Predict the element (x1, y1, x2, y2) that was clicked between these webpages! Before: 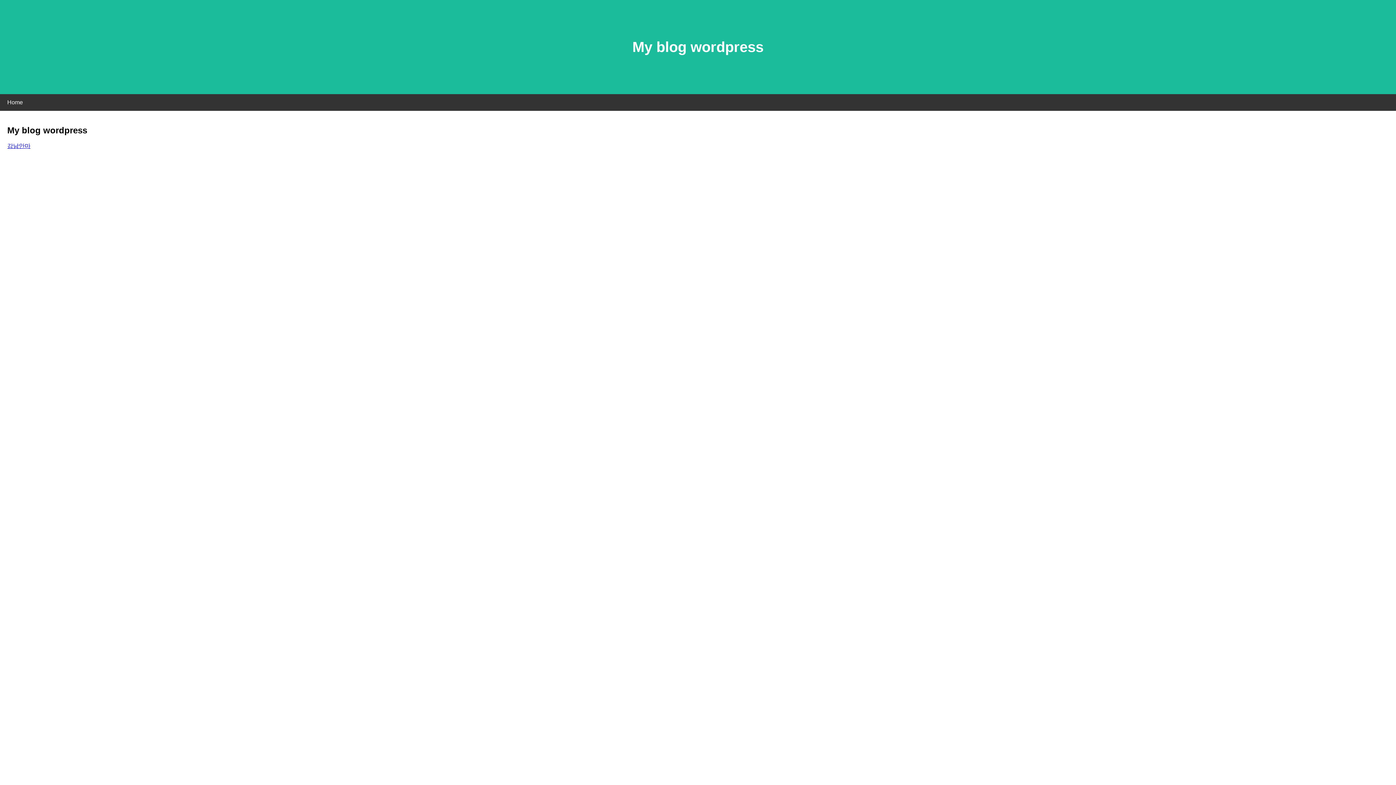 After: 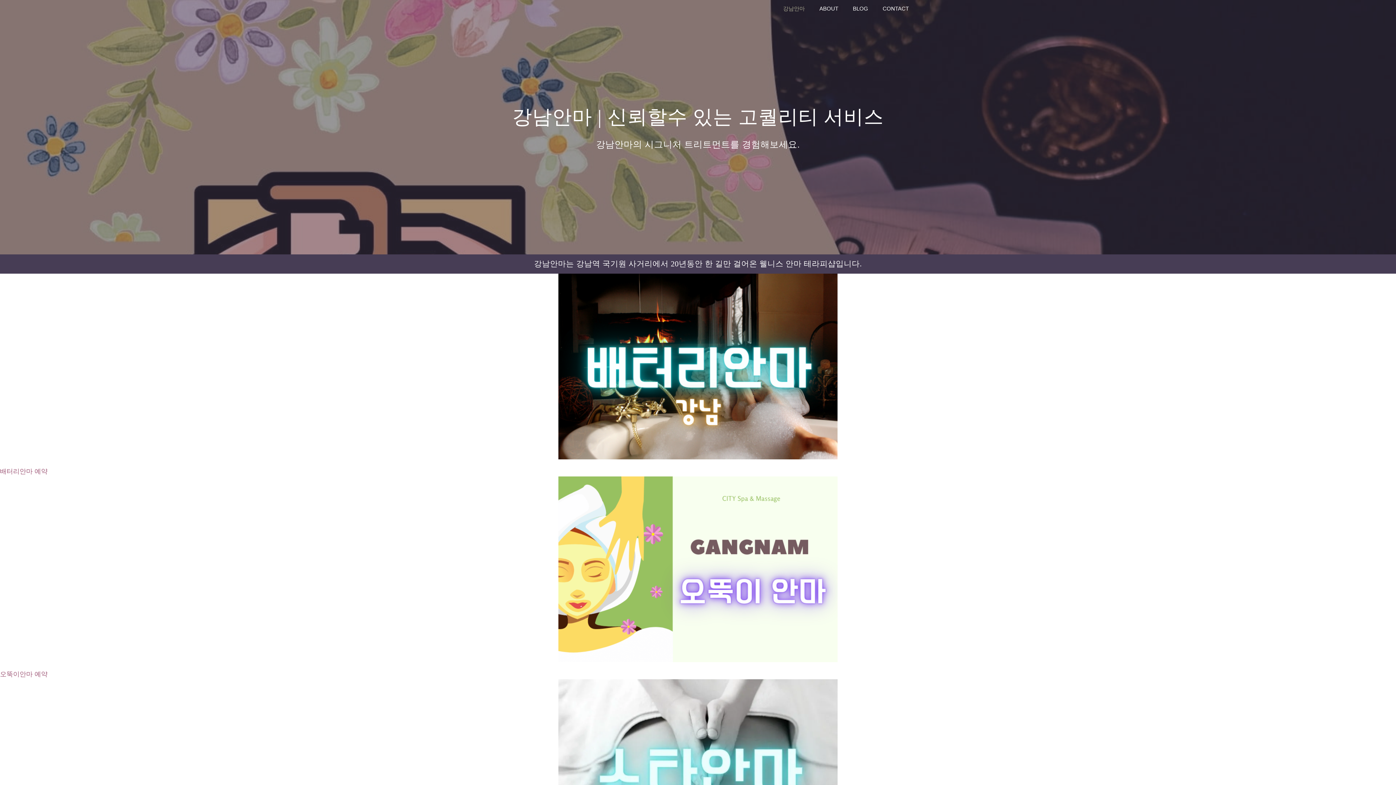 Action: bbox: (7, 143, 30, 149) label: 강남안마